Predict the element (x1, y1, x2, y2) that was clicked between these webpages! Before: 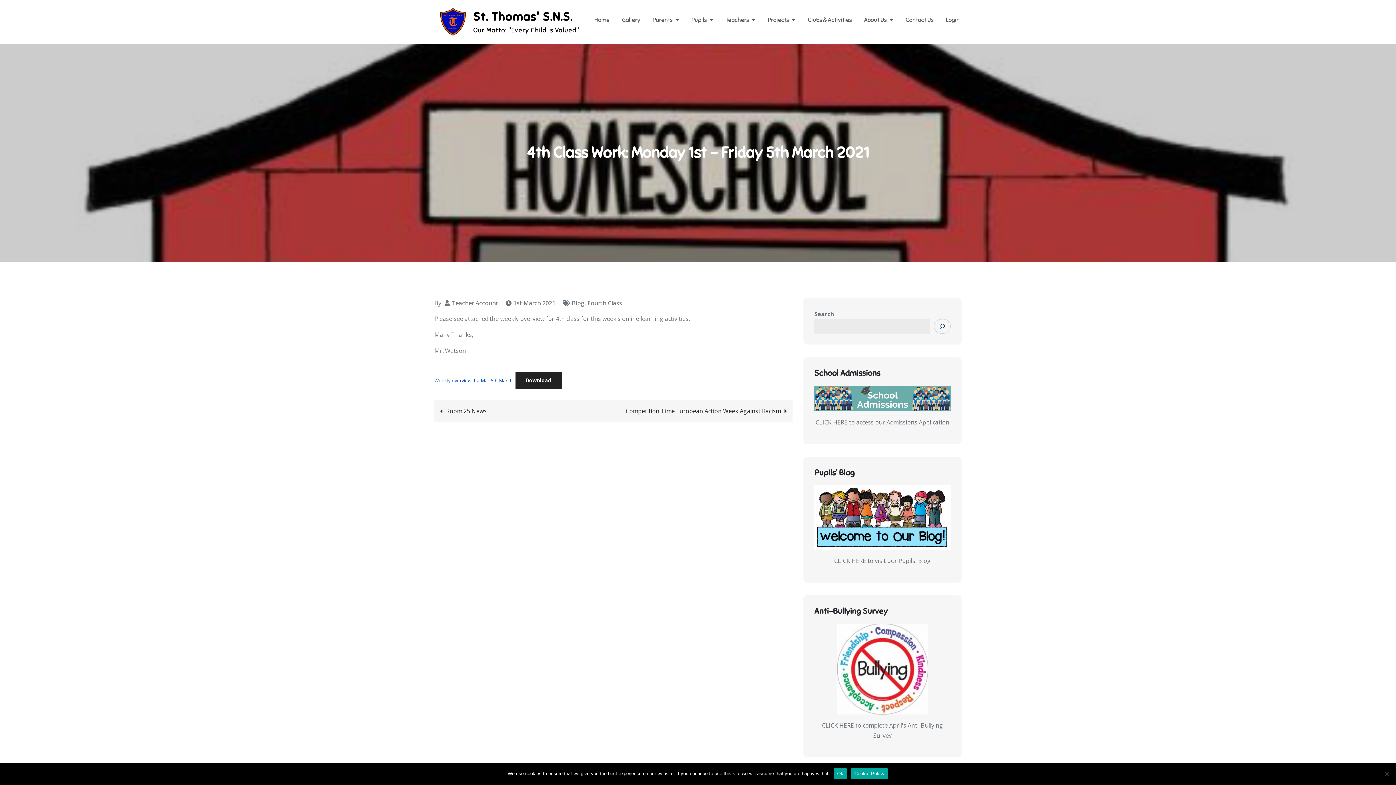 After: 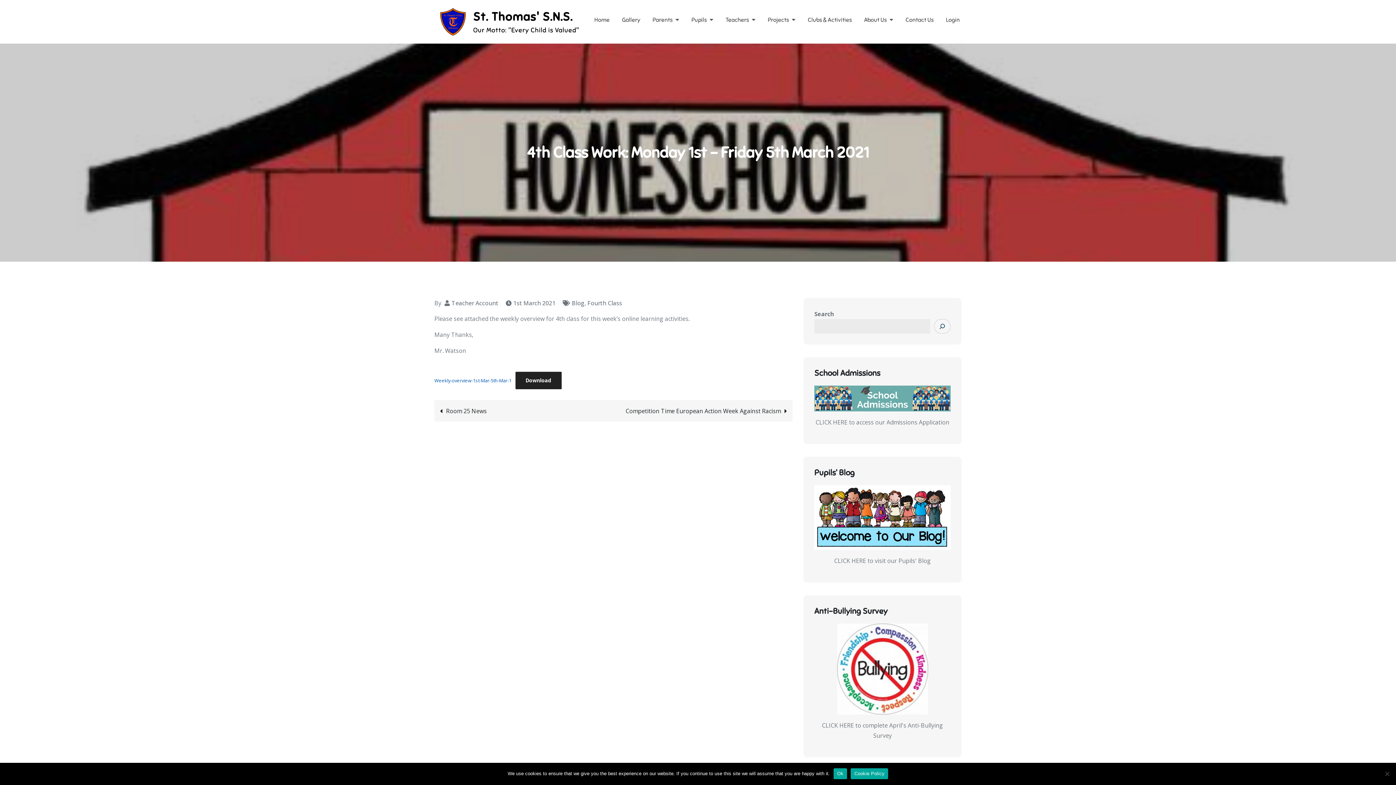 Action: bbox: (505, 299, 555, 307) label: 1st March 2021